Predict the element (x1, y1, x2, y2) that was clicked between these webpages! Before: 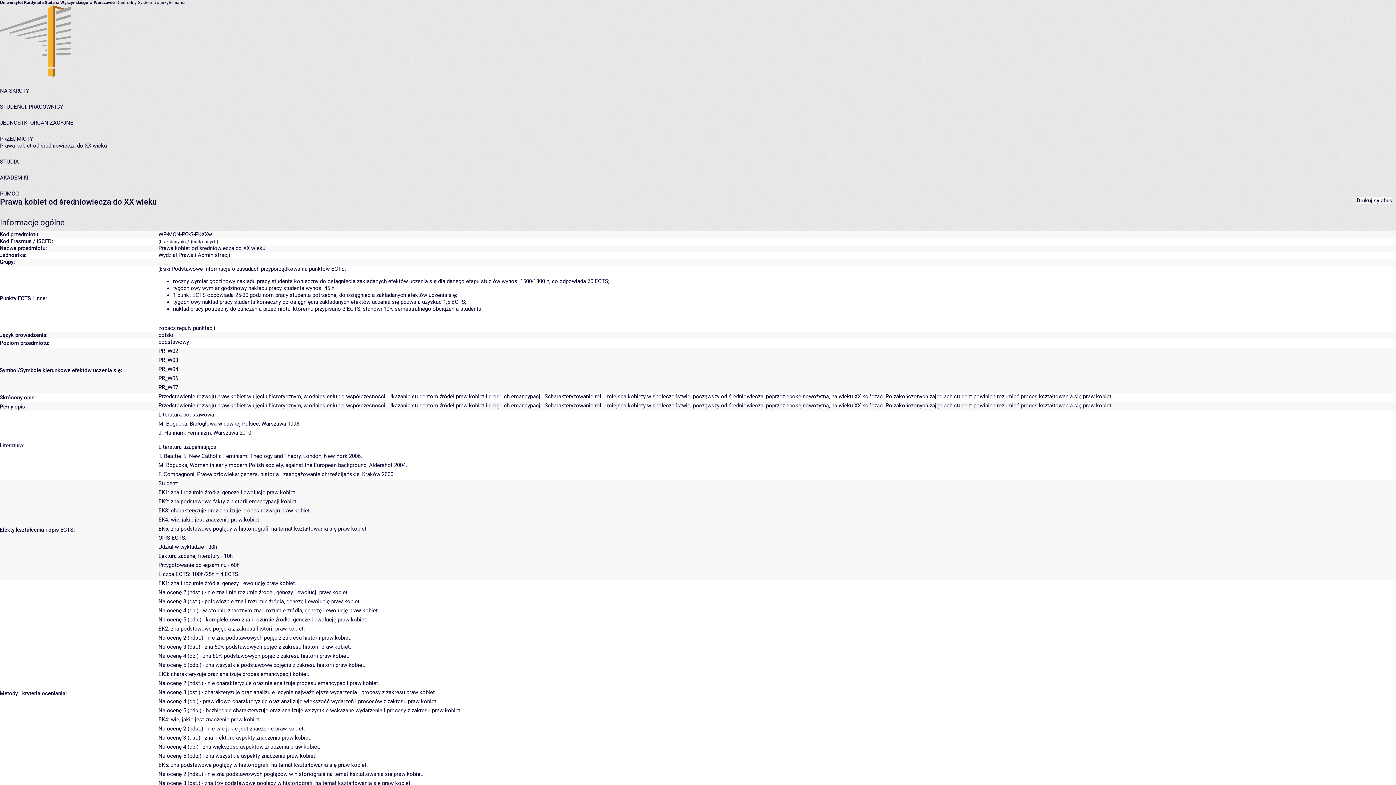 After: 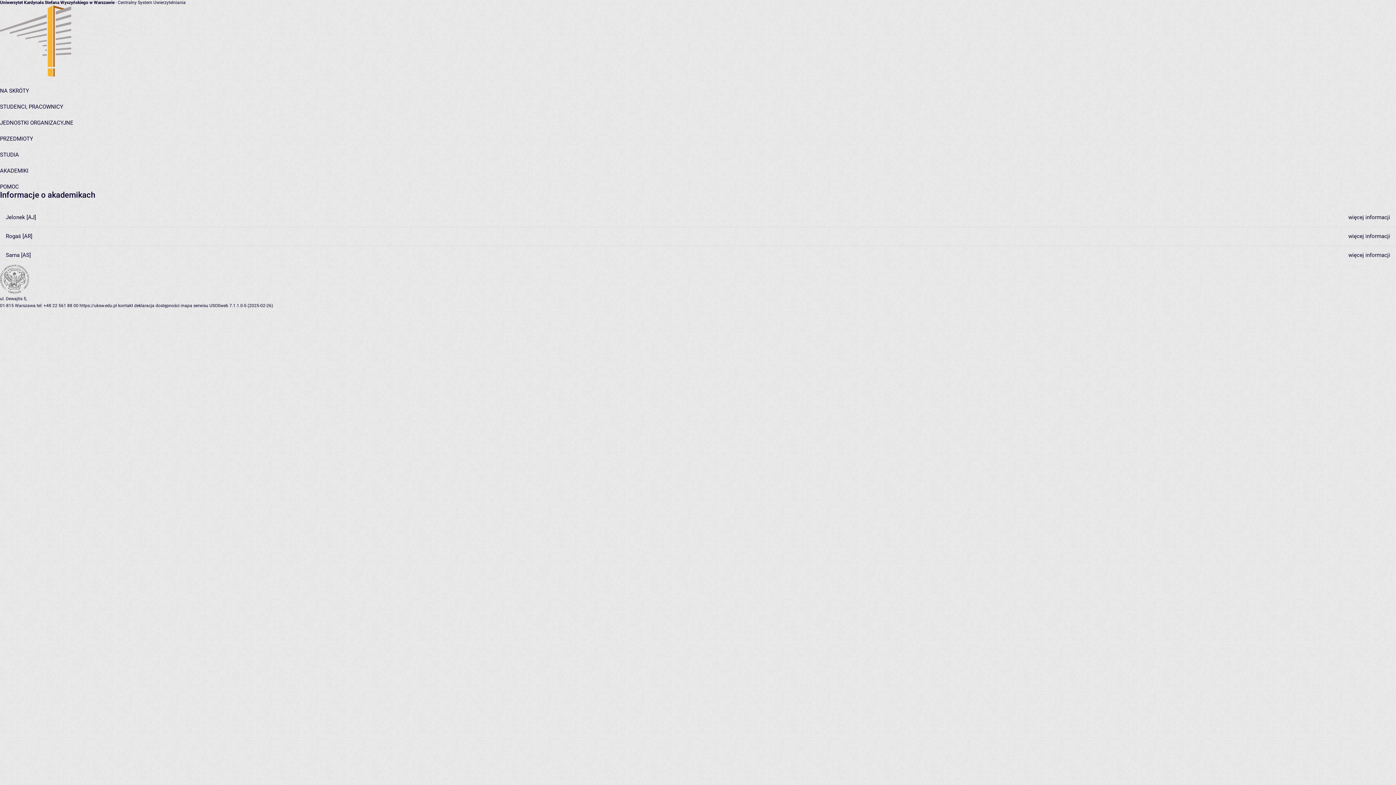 Action: bbox: (0, 174, 28, 181) label: AKADEMIKI